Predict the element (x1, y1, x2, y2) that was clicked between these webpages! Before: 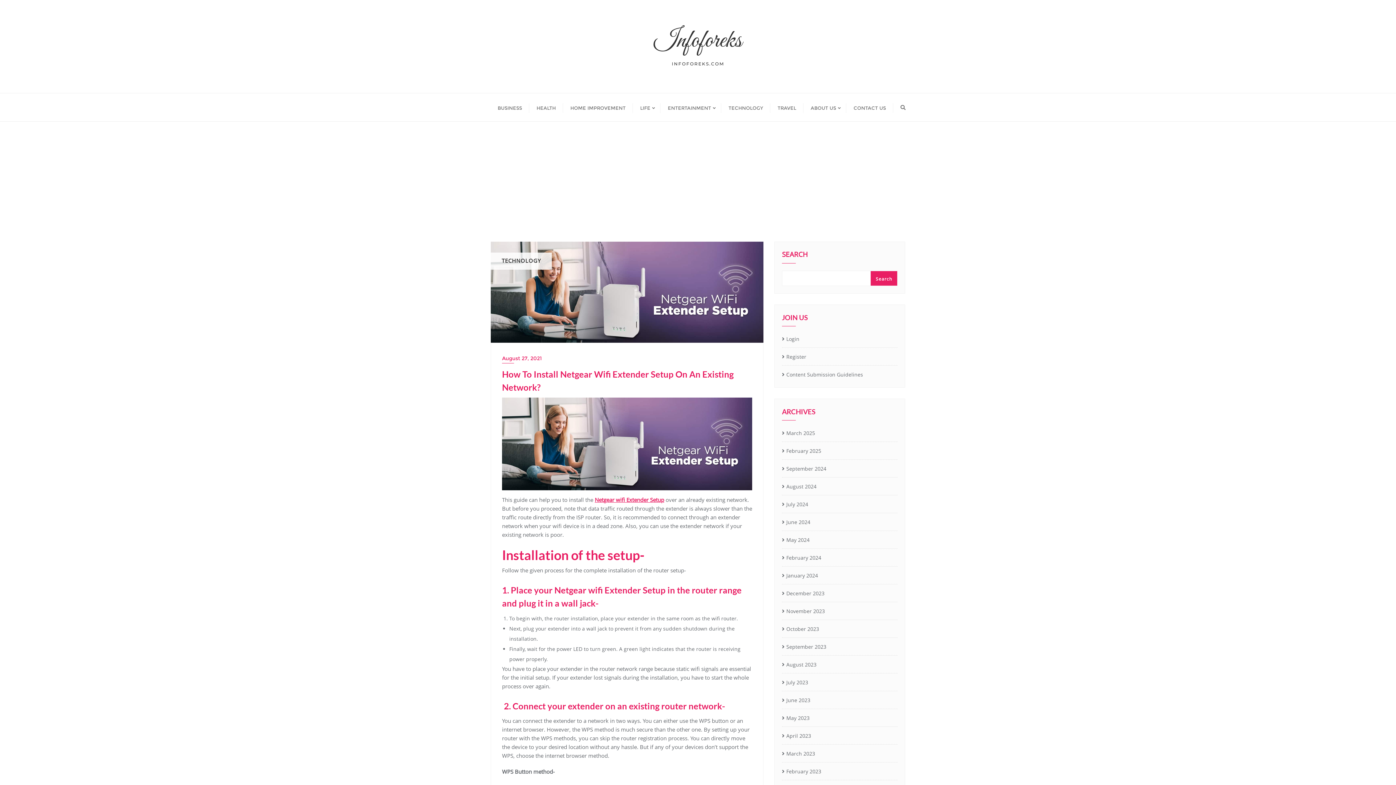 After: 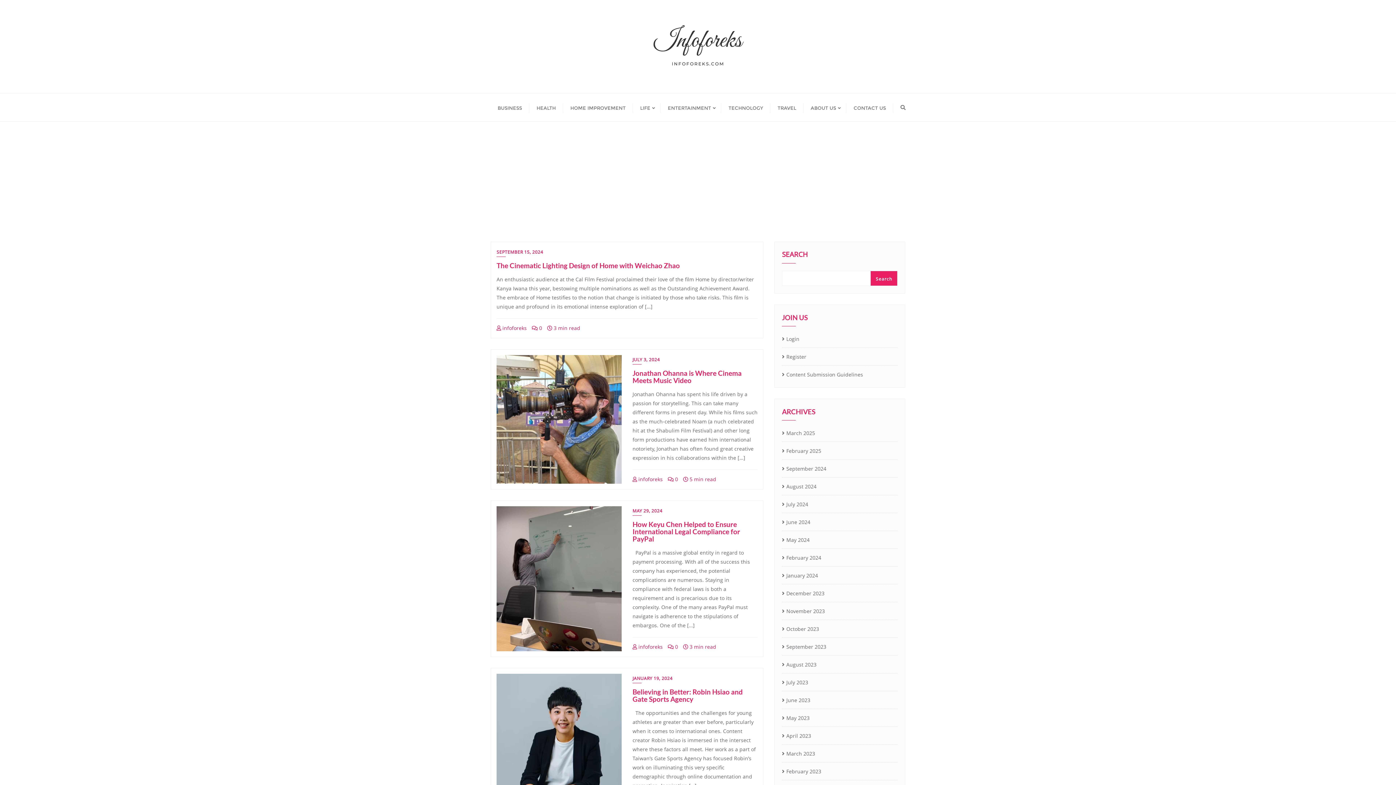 Action: label: ENTERTAINMENT bbox: (660, 93, 721, 121)